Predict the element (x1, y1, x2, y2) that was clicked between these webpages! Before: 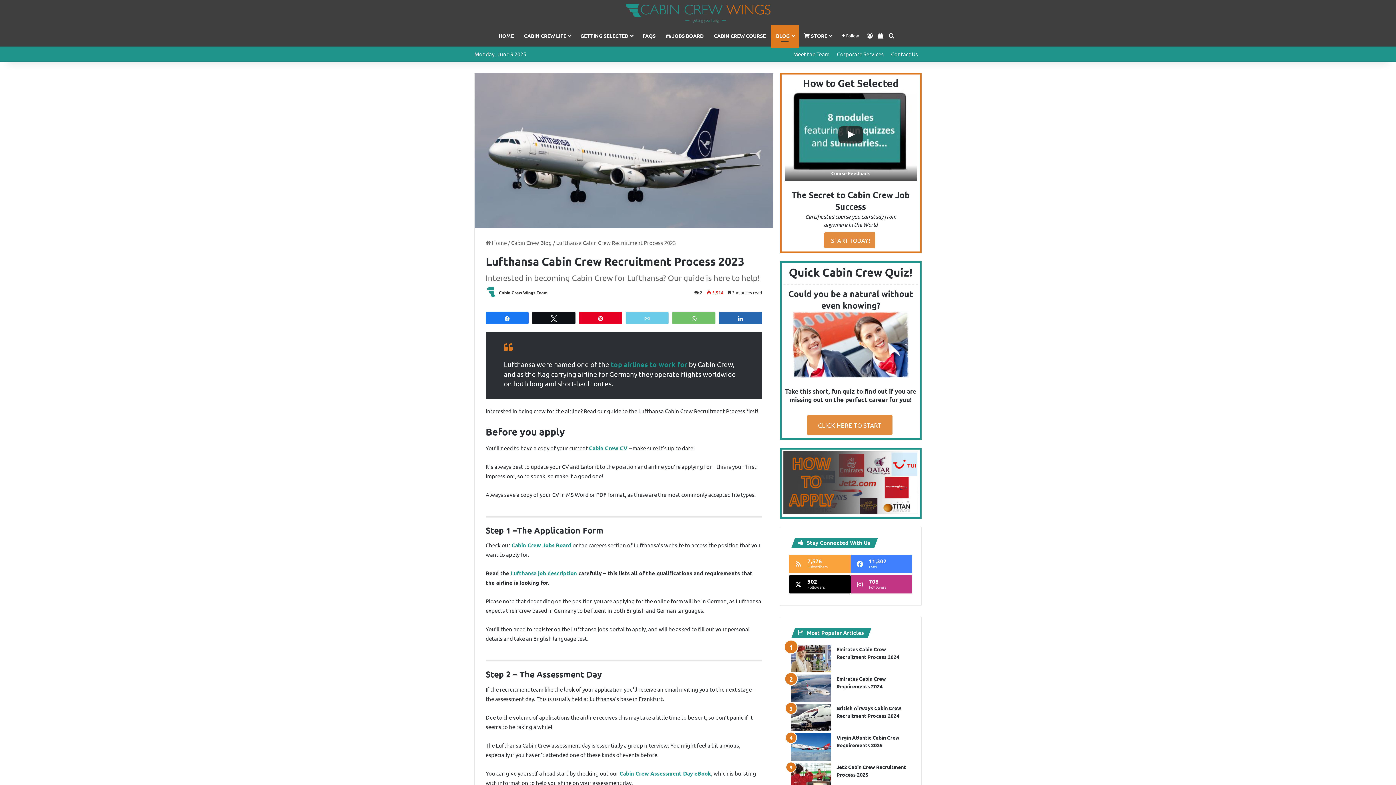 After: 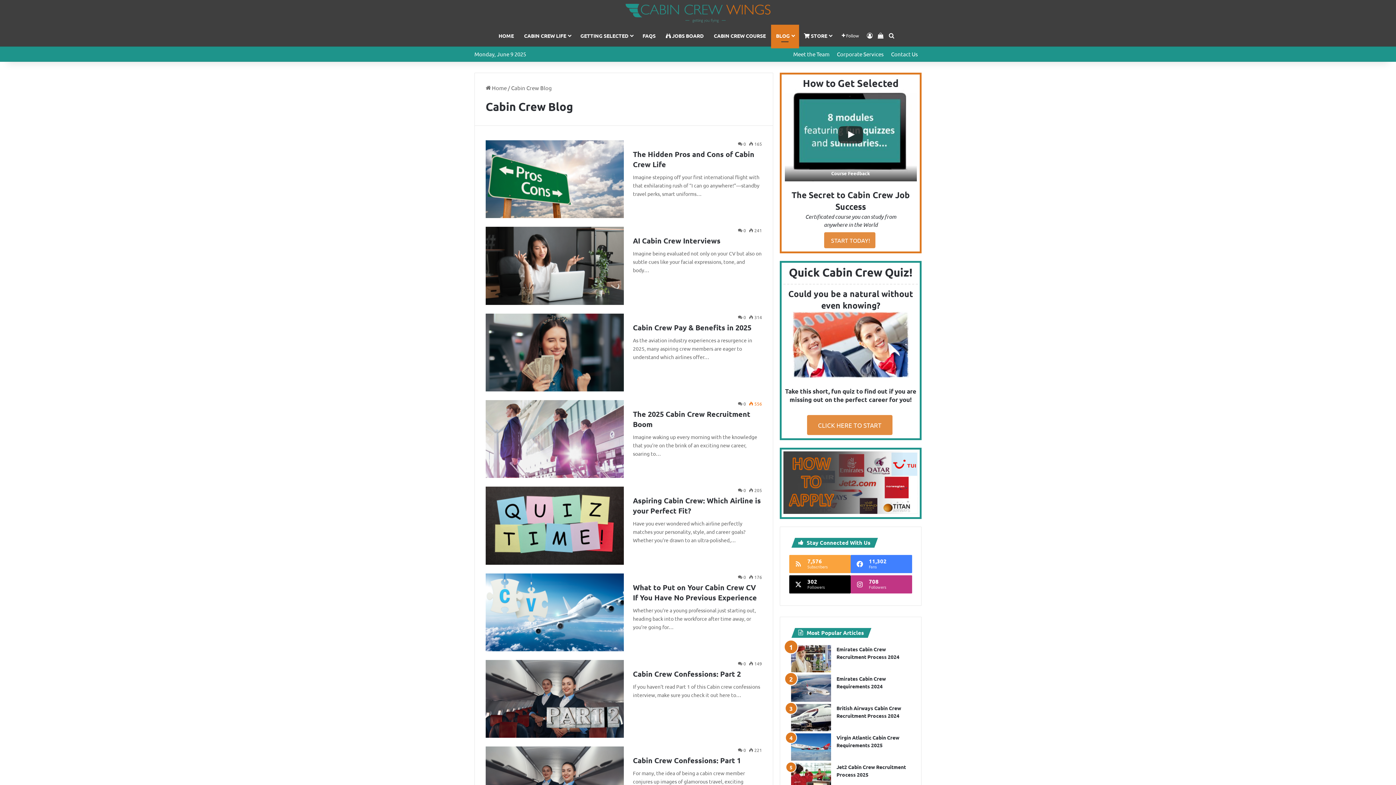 Action: bbox: (511, 239, 552, 246) label: Cabin Crew Blog